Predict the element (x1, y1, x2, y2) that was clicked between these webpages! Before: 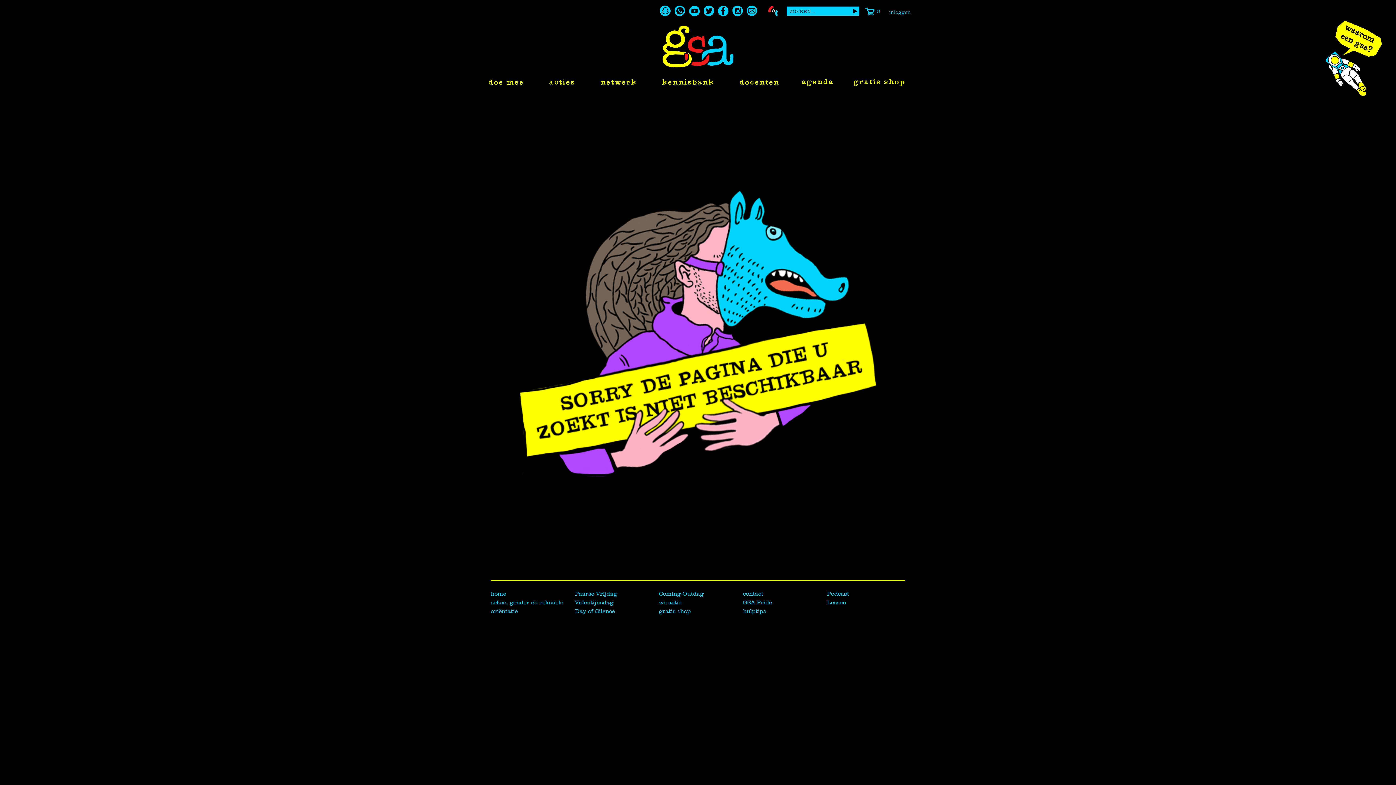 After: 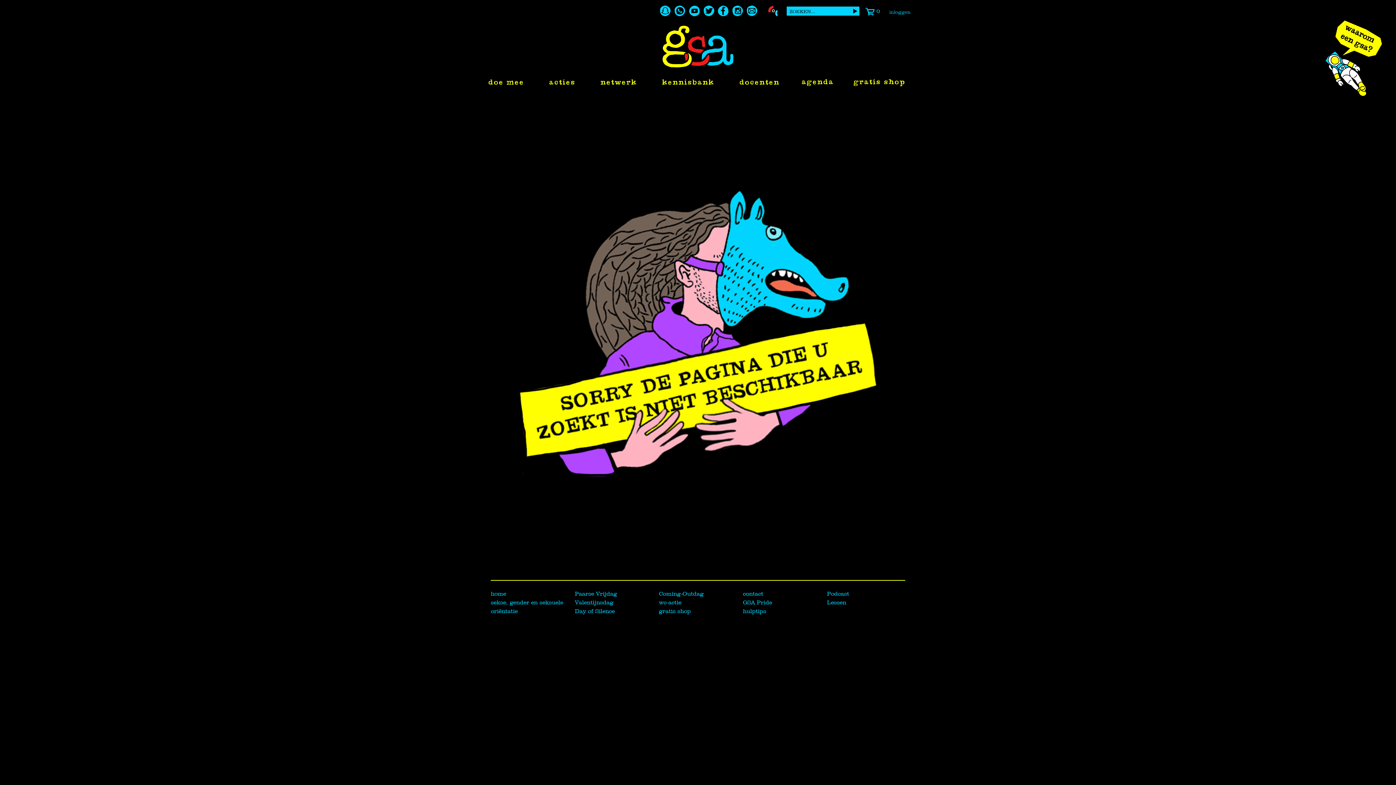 Action: bbox: (660, 5, 670, 16)